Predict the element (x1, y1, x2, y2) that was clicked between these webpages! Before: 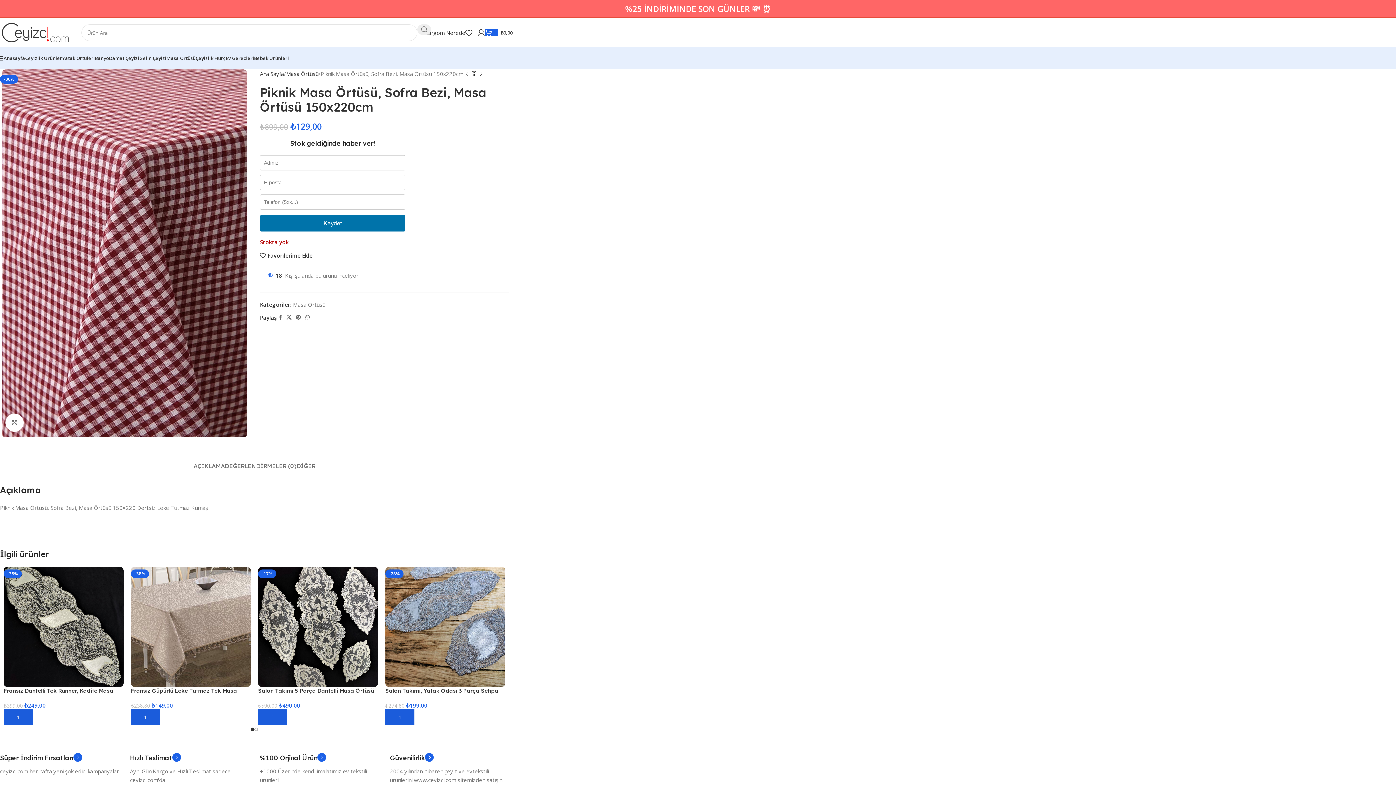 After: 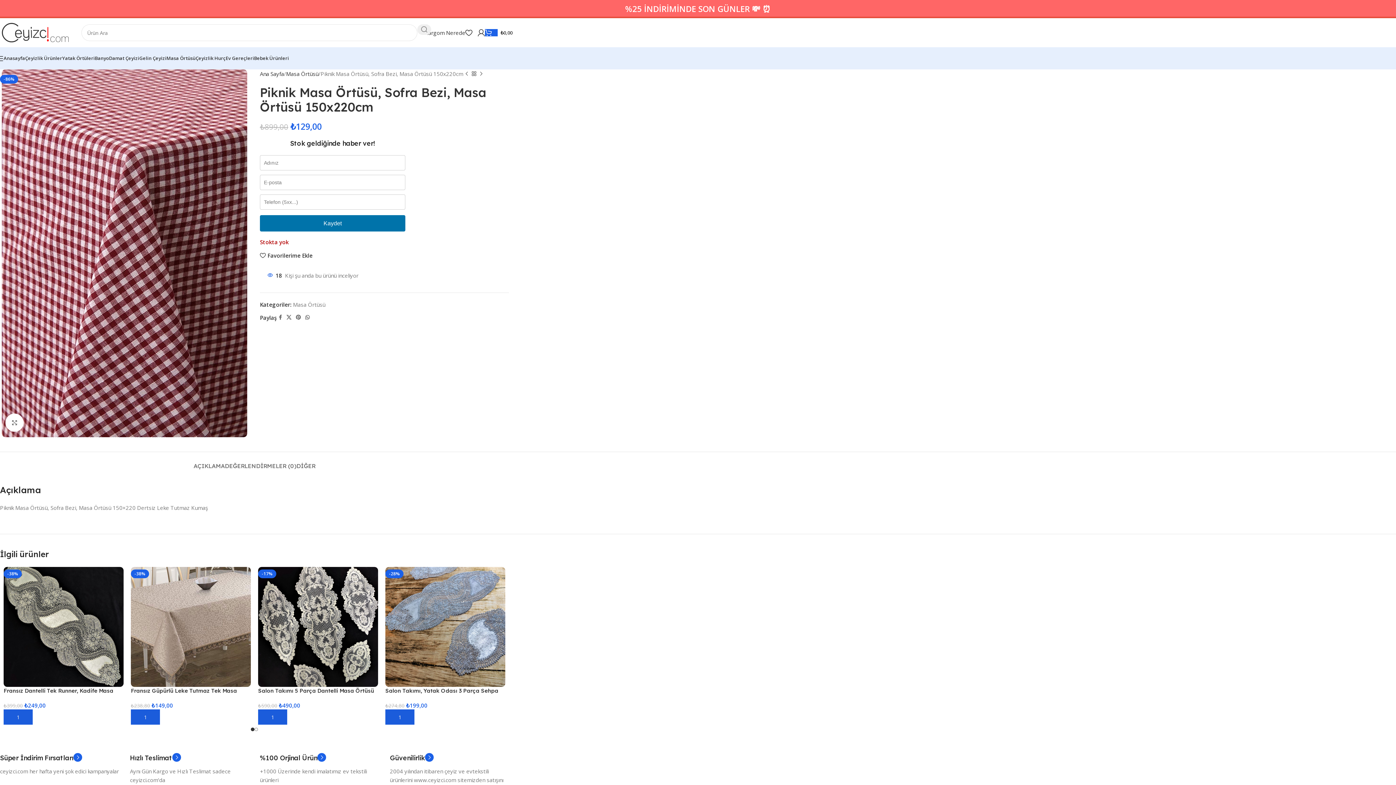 Action: label: WhatsApp social link bbox: (303, 312, 311, 322)